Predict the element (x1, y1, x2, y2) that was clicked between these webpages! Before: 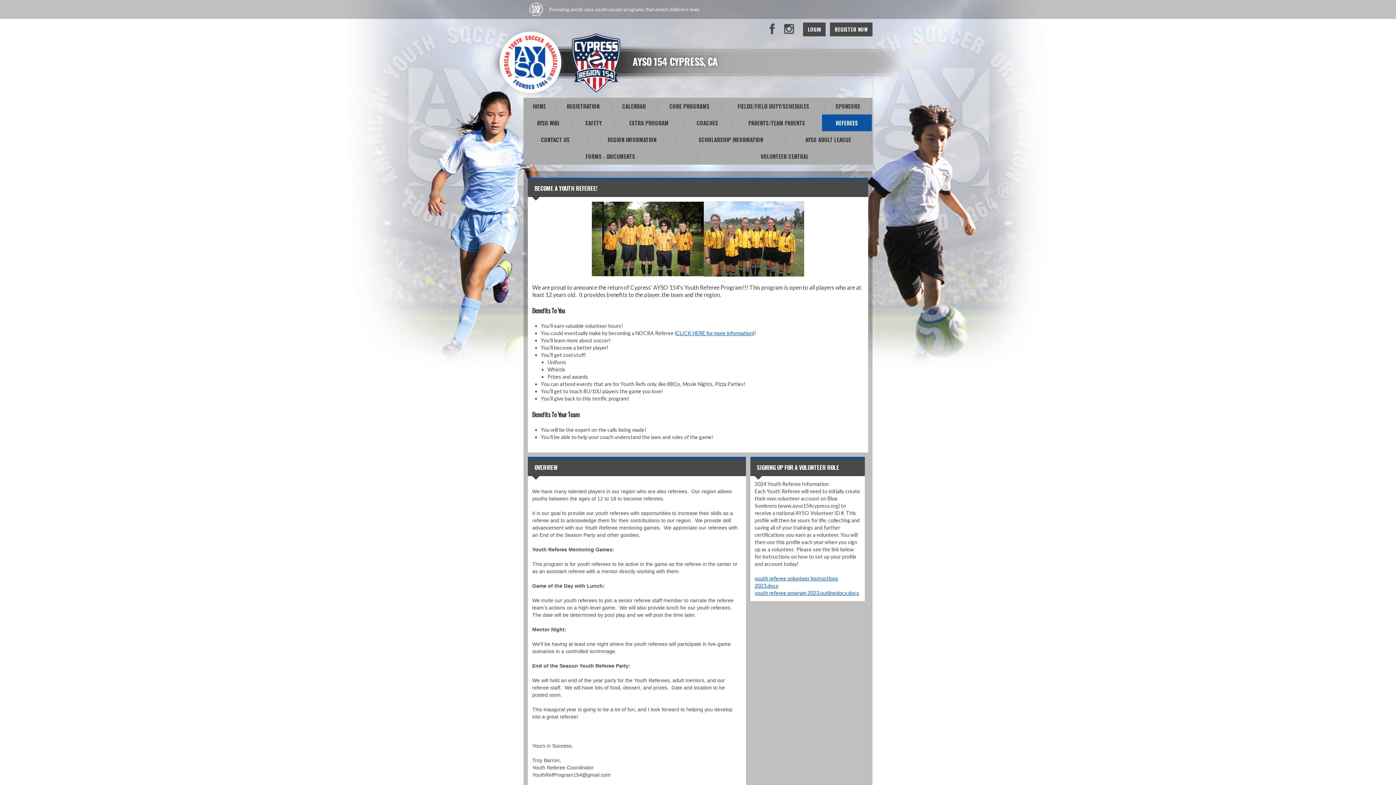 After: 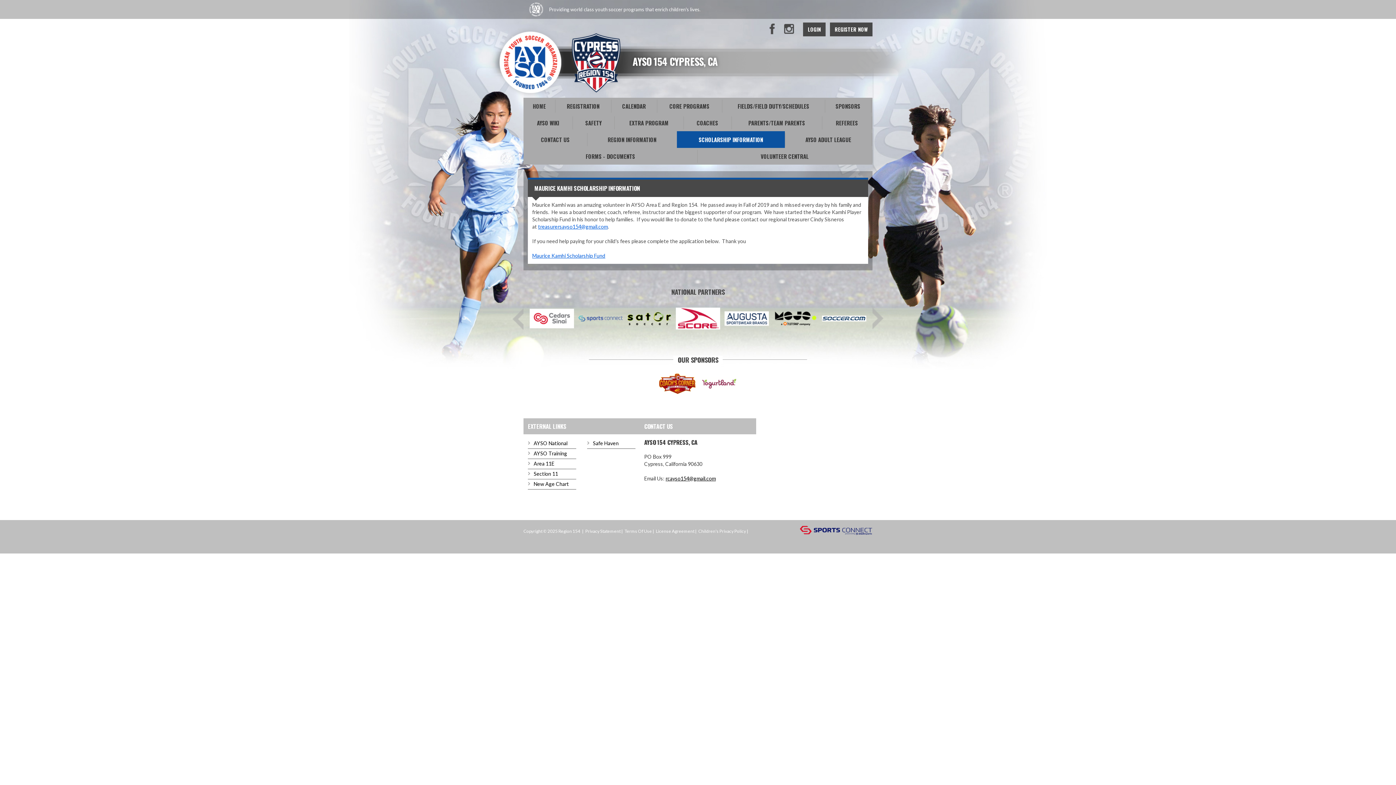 Action: label: SCHOLARSHIP INFORMATION bbox: (677, 131, 785, 148)